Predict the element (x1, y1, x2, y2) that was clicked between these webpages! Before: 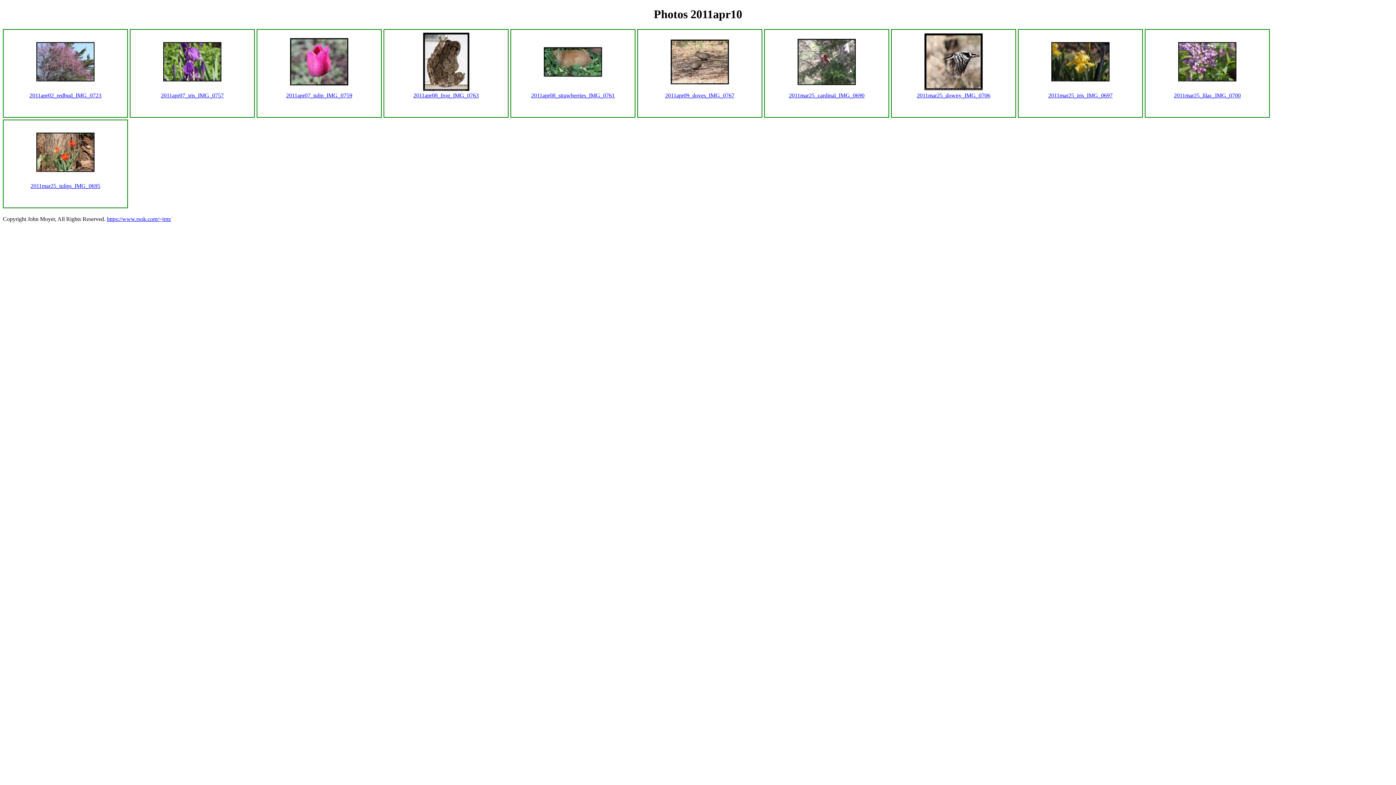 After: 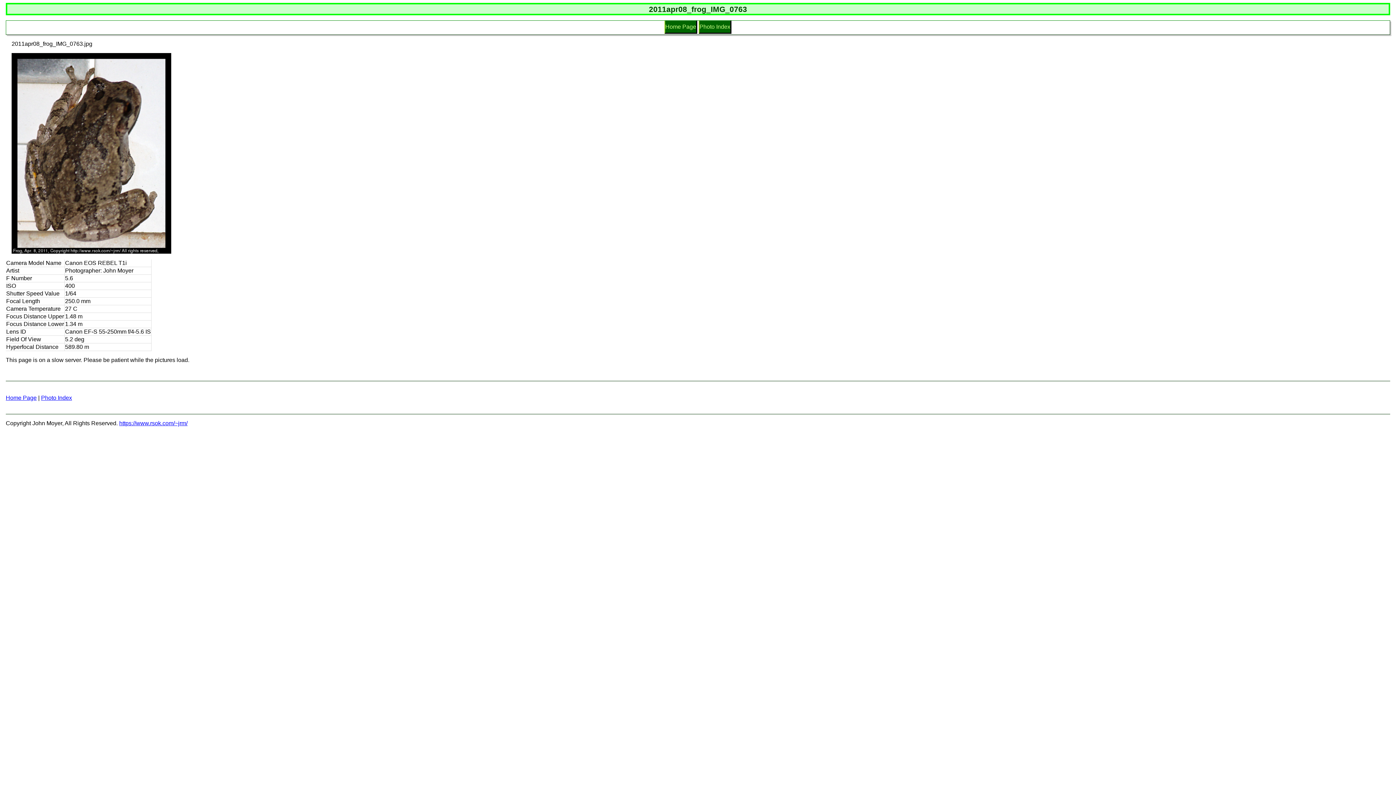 Action: bbox: (413, 92, 478, 98) label: 2011apr08_frog_IMG_0763